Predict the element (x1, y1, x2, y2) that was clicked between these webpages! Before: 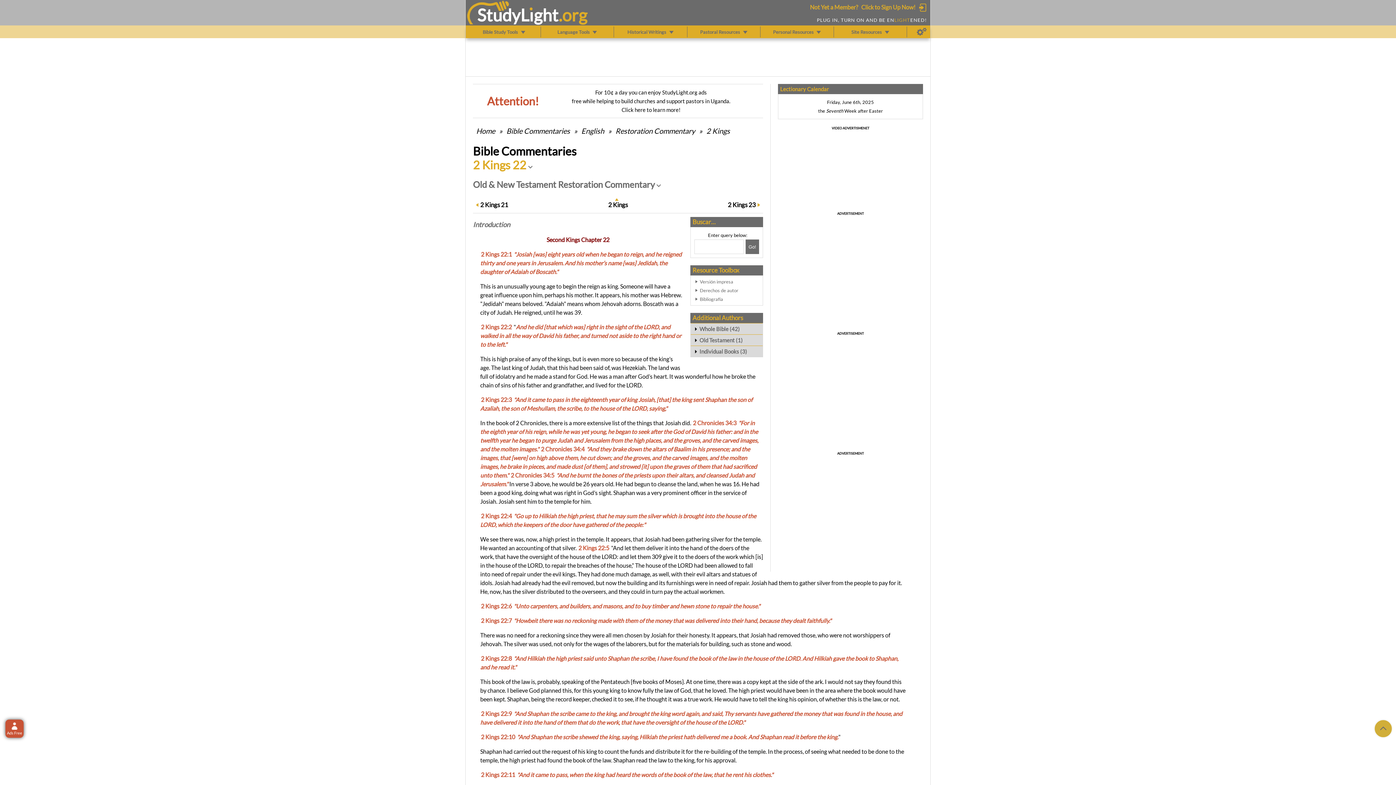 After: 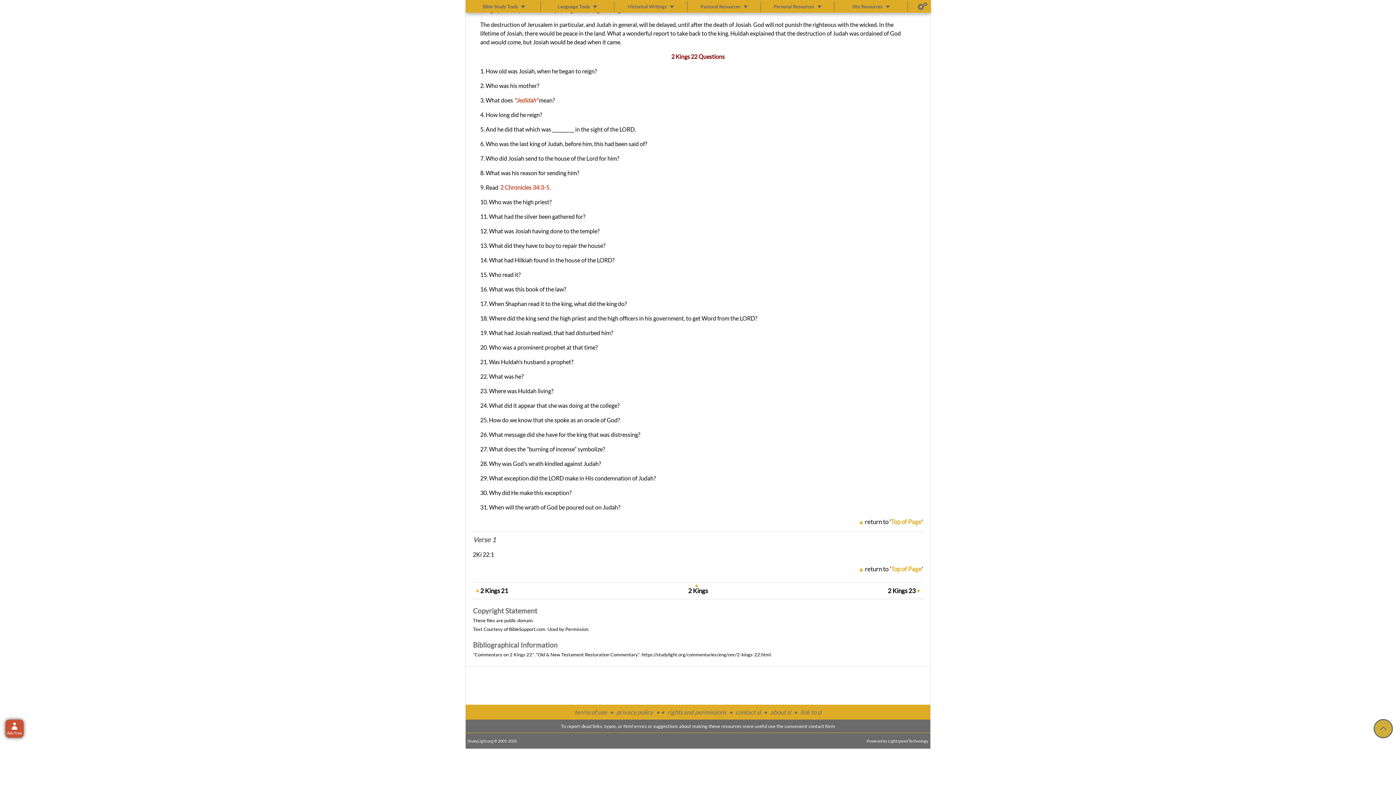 Action: label: Bibliografía bbox: (700, 294, 759, 303)